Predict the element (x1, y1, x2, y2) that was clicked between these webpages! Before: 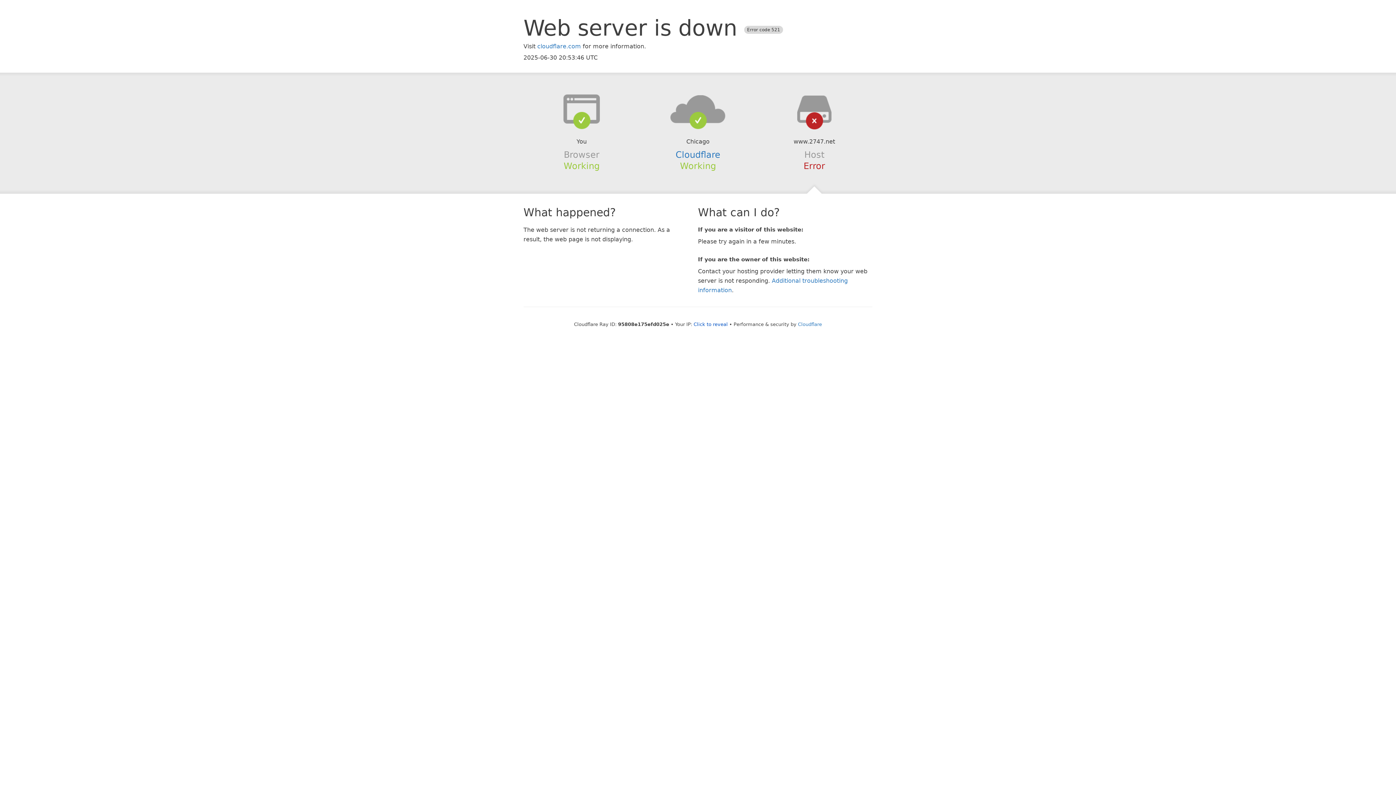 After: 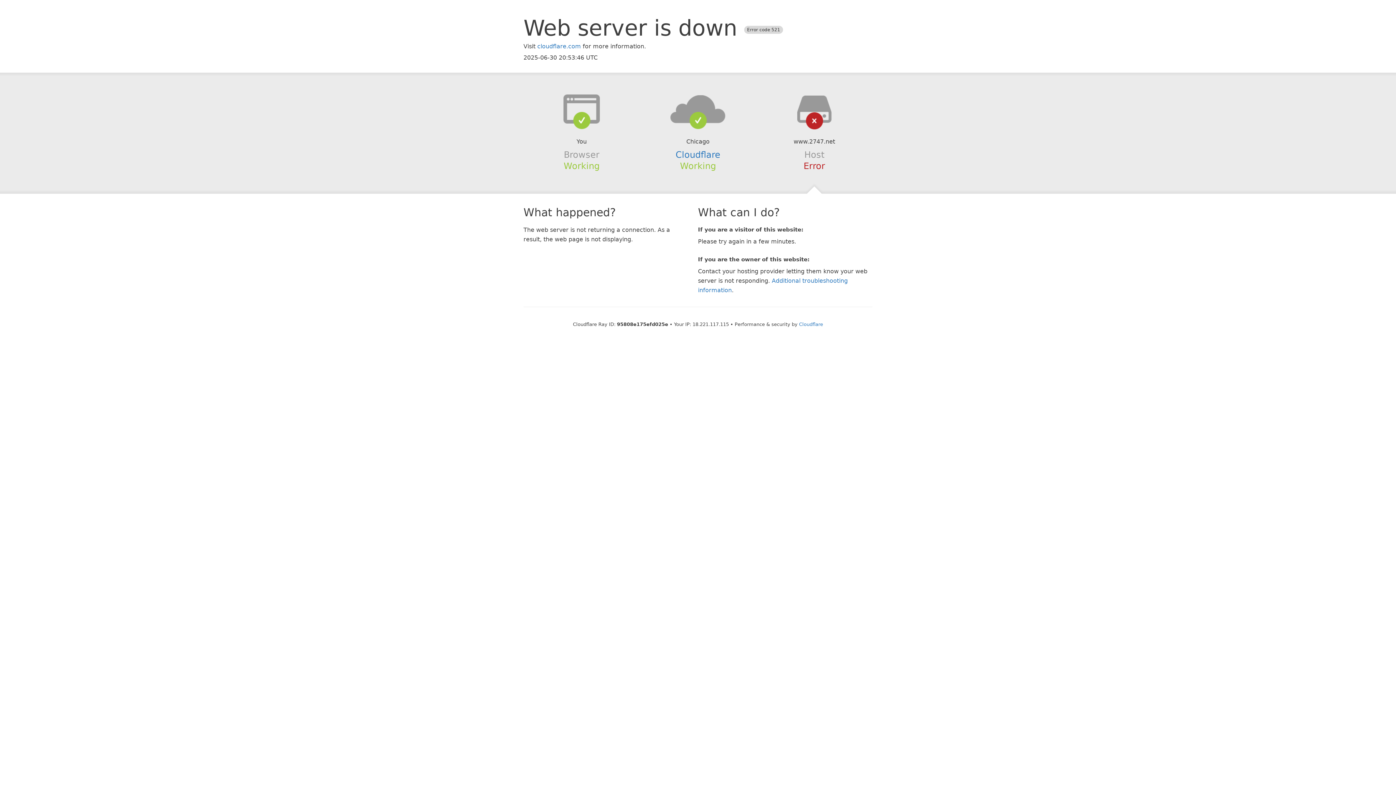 Action: label: Click to reveal bbox: (693, 321, 728, 327)